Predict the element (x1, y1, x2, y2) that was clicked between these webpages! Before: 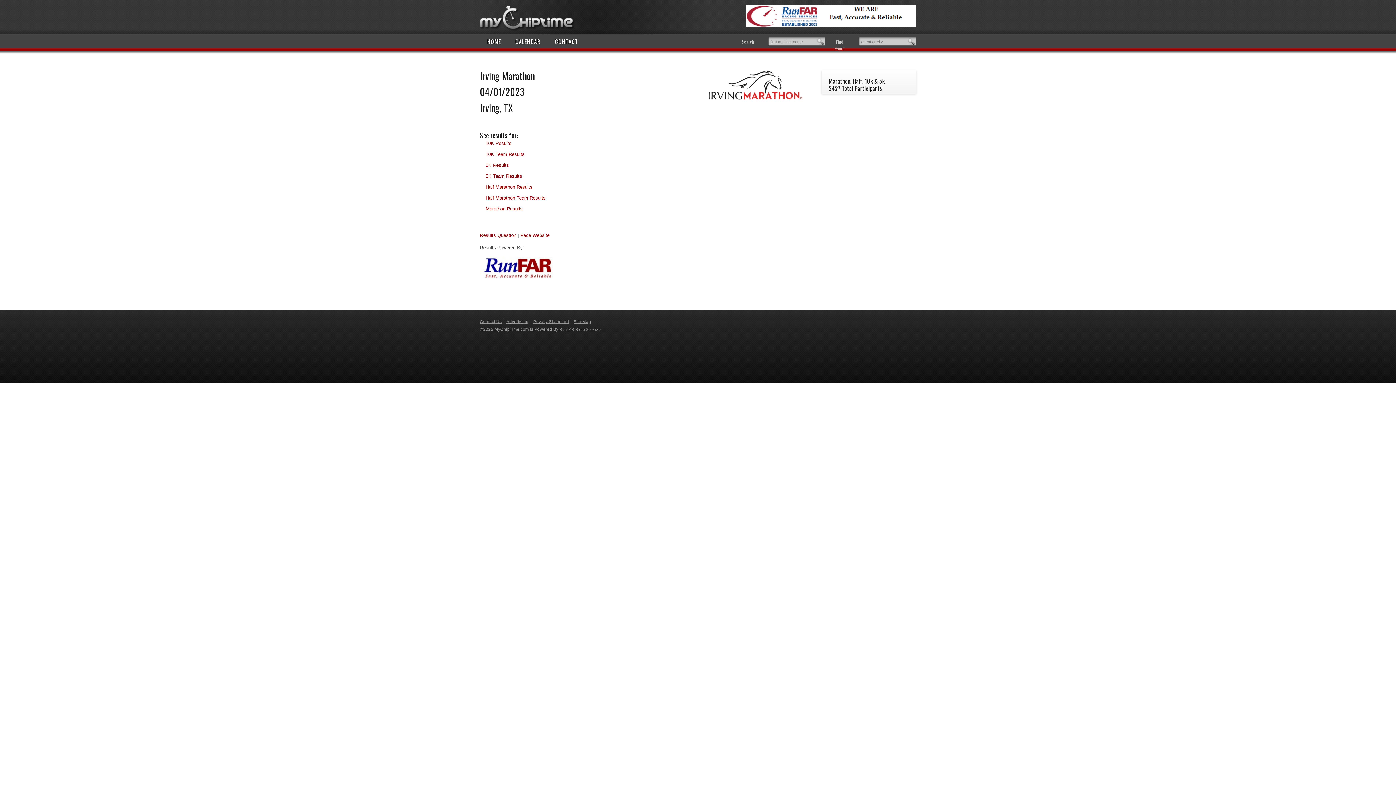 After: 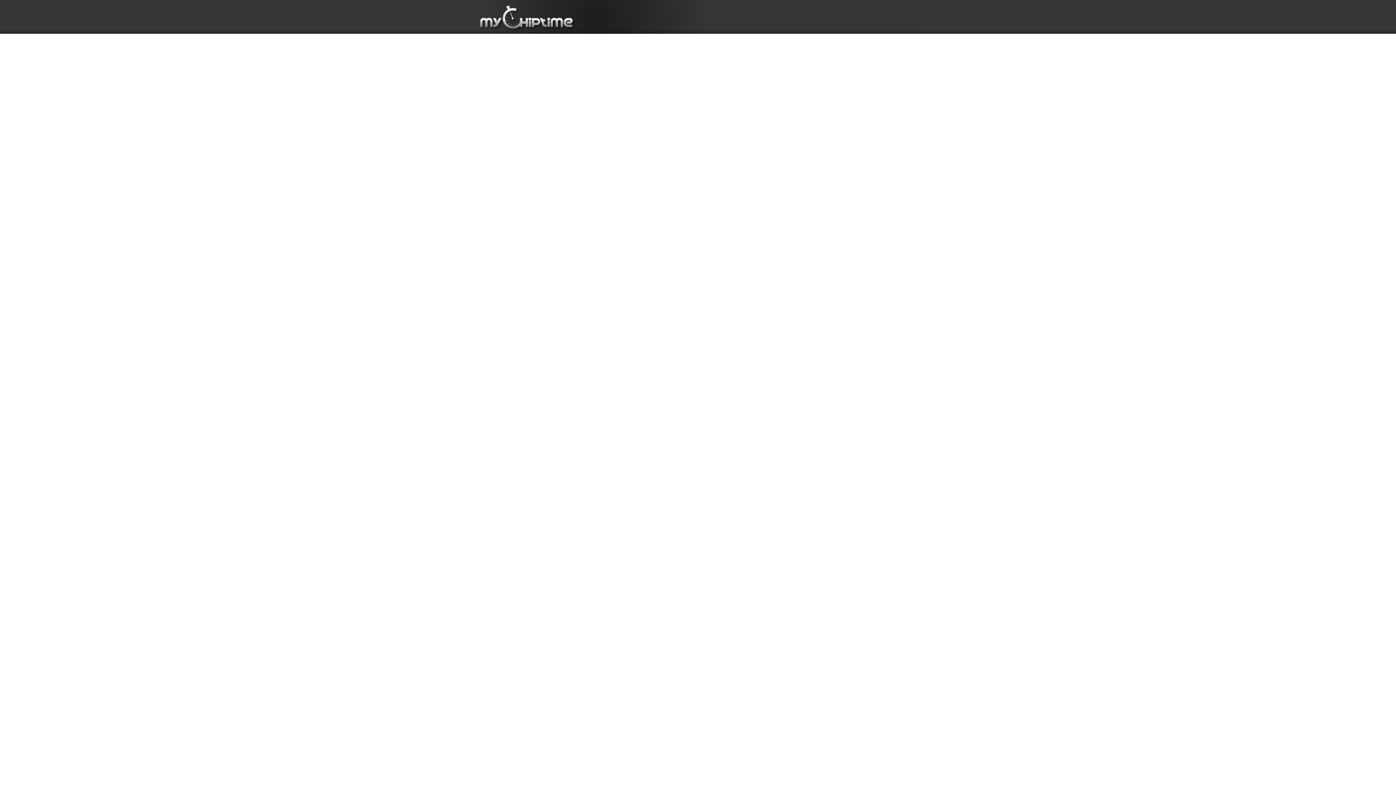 Action: bbox: (533, 319, 569, 324) label: Privacy Statement